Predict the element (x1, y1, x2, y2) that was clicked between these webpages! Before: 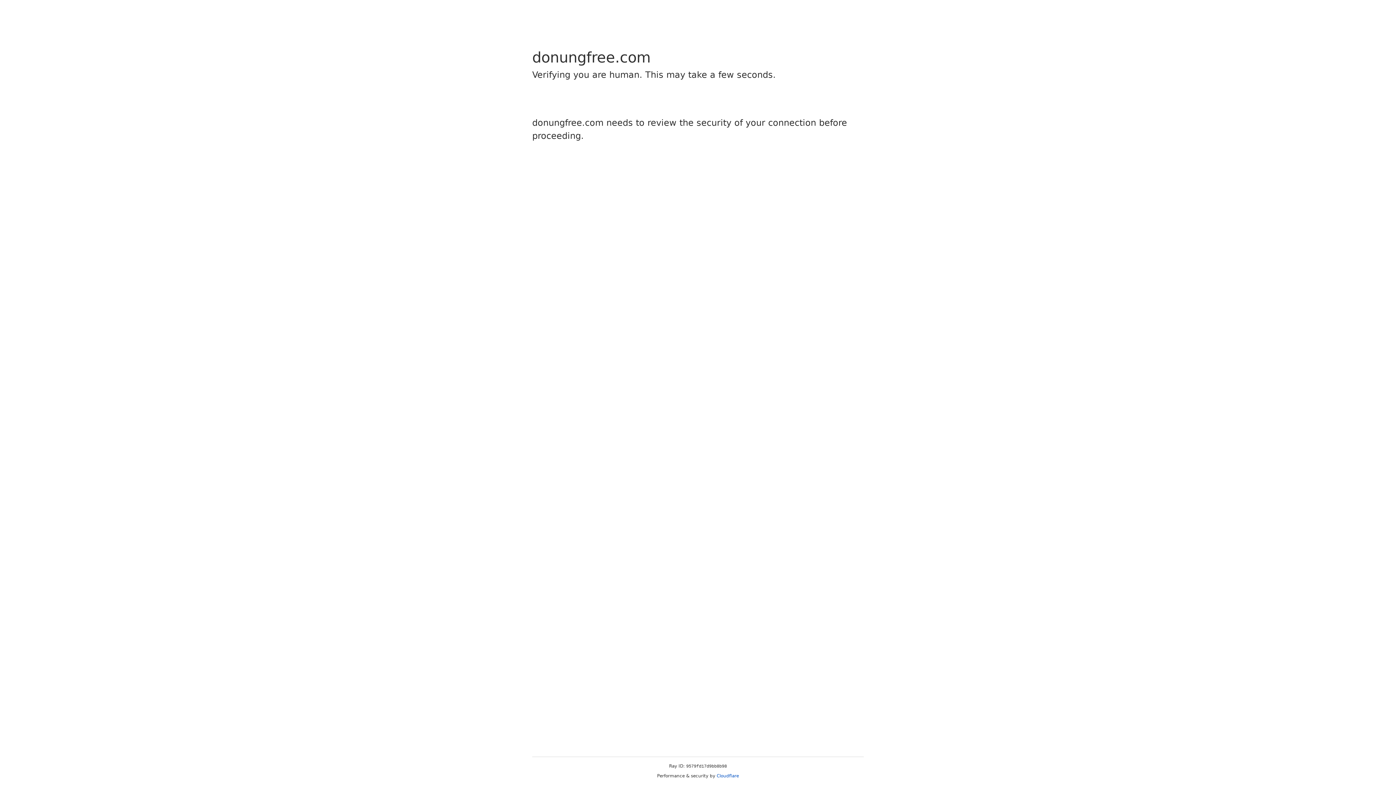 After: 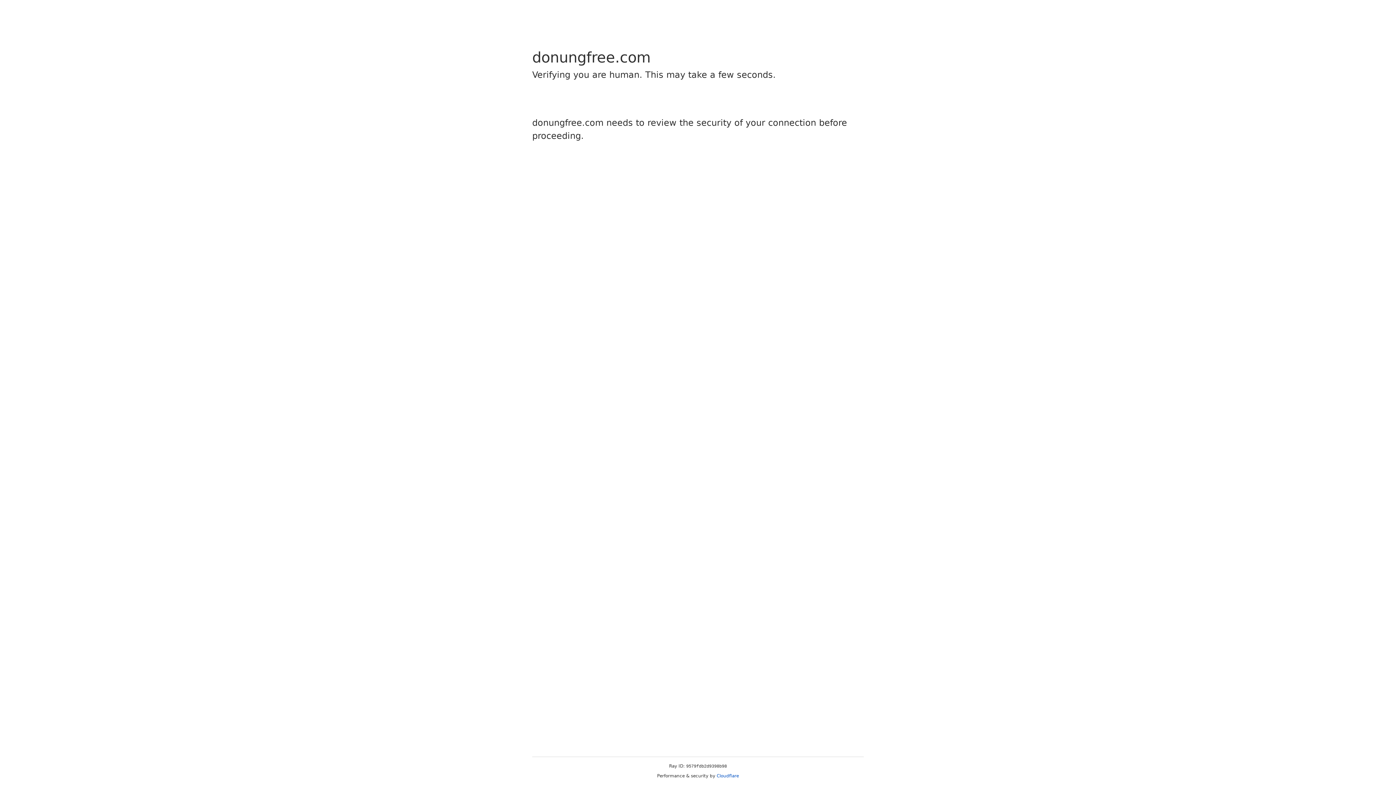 Action: label: Cloudflare bbox: (716, 773, 739, 778)